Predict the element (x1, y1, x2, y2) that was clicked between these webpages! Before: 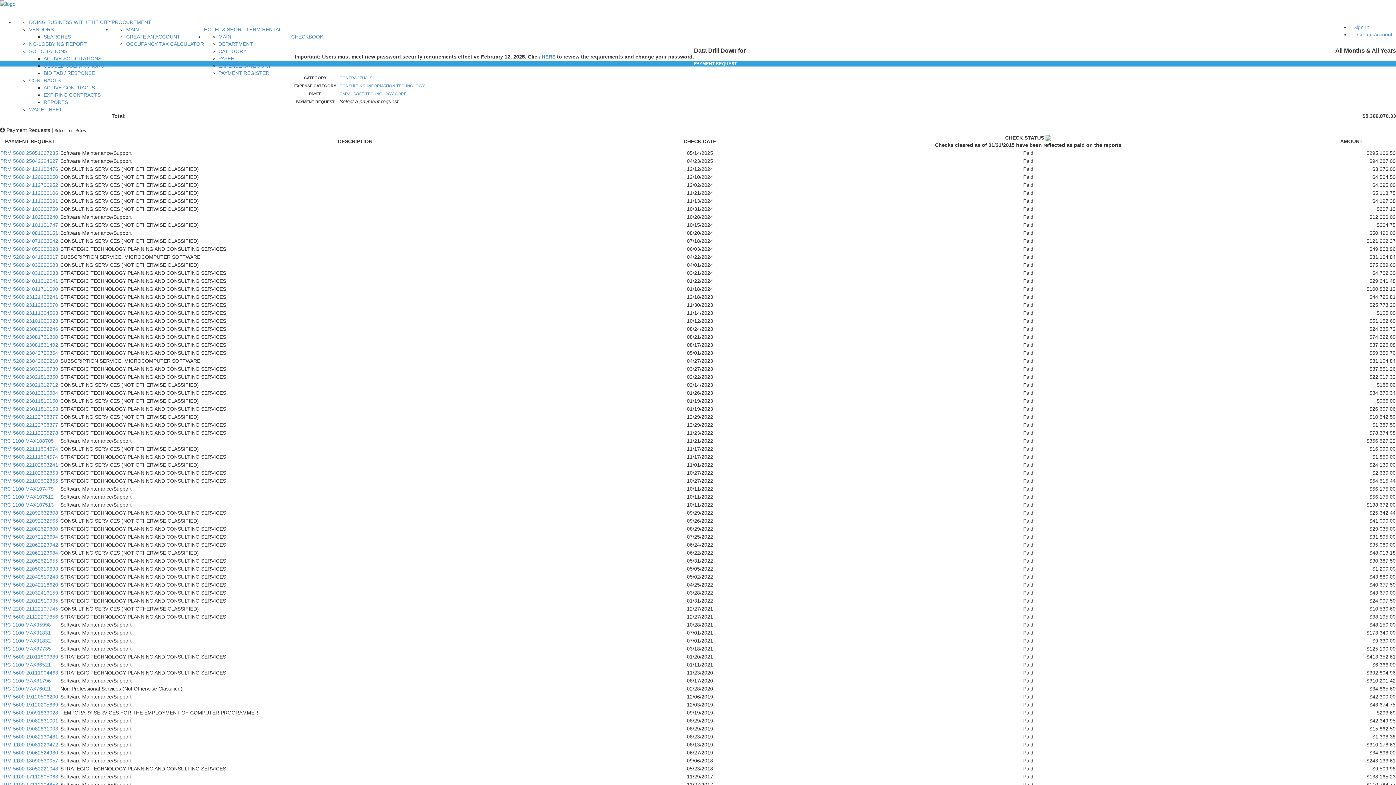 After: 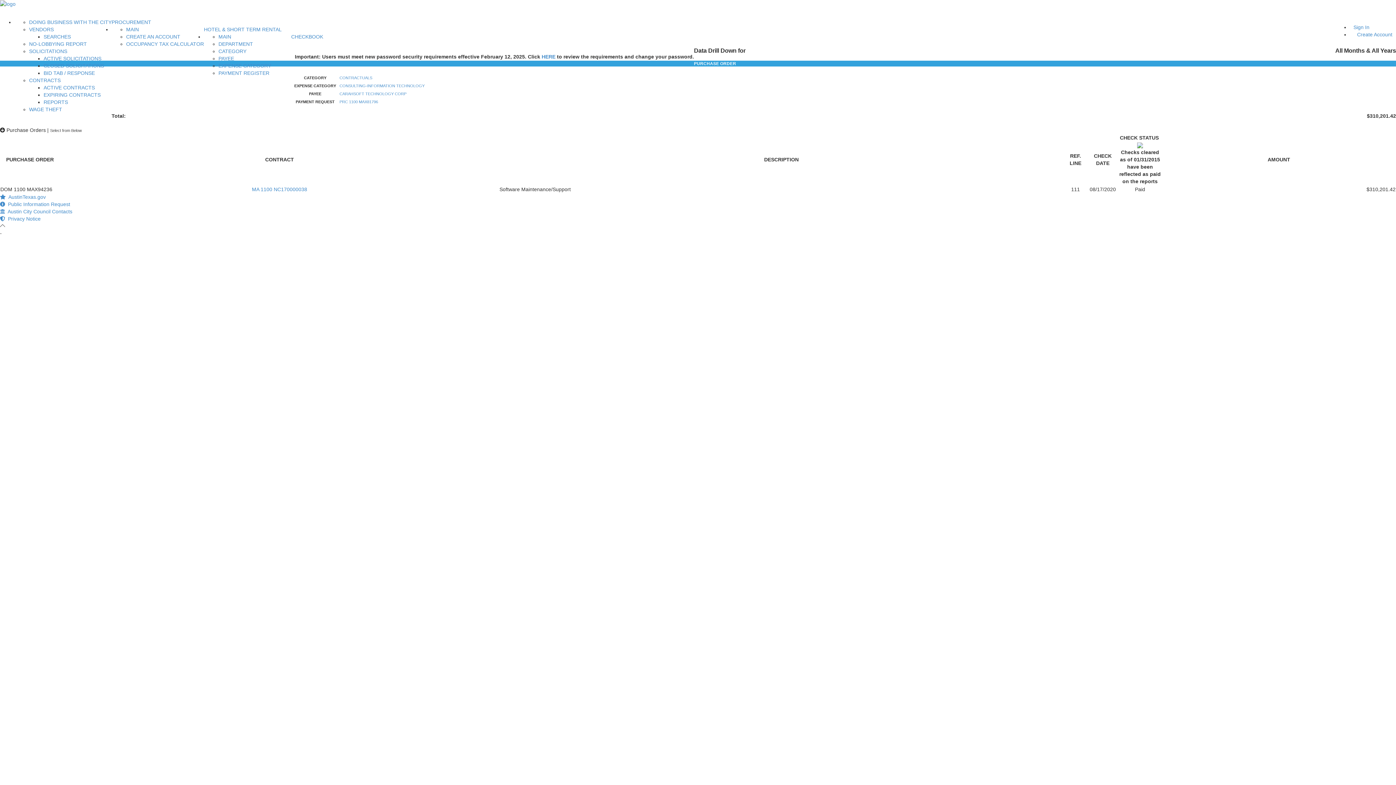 Action: label: PRC 1100 MAX81796 bbox: (0, 678, 50, 683)